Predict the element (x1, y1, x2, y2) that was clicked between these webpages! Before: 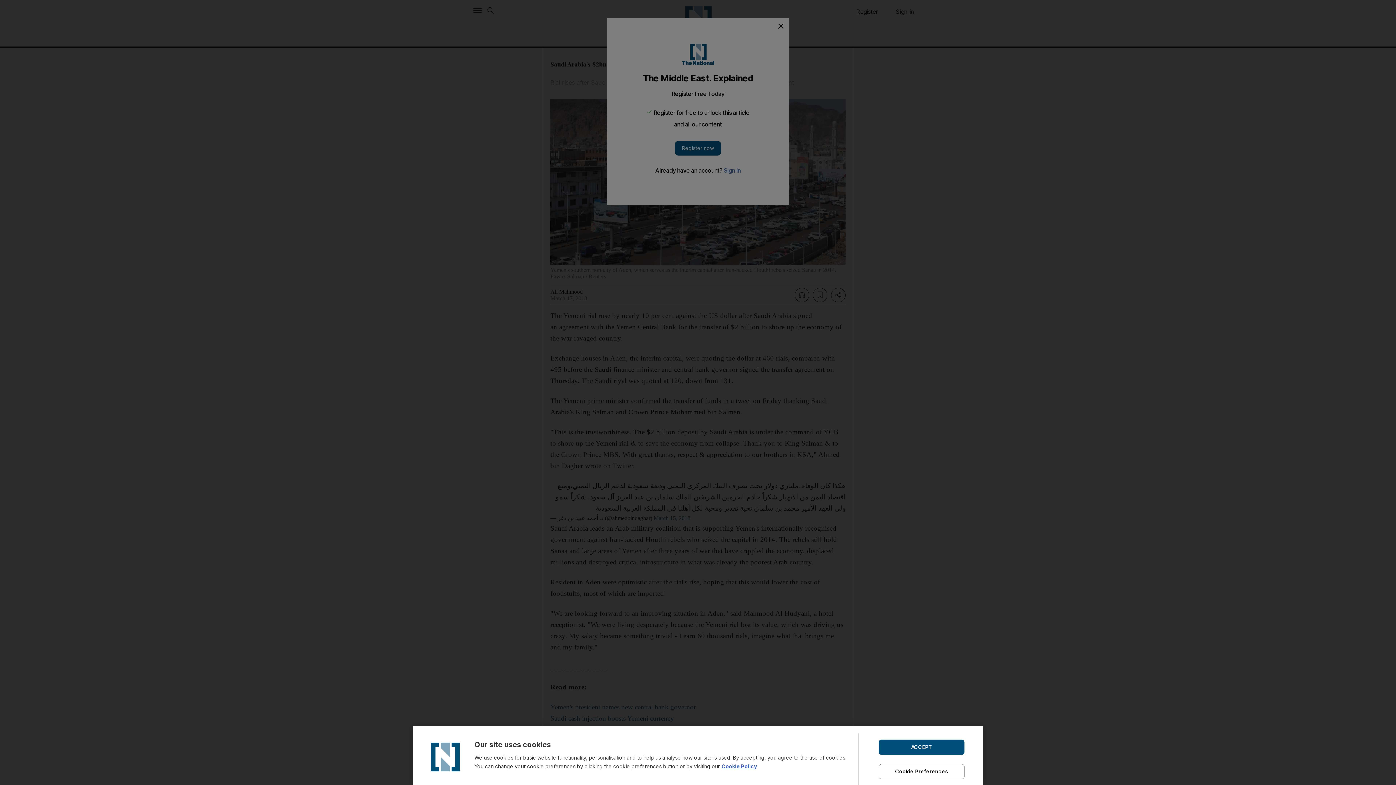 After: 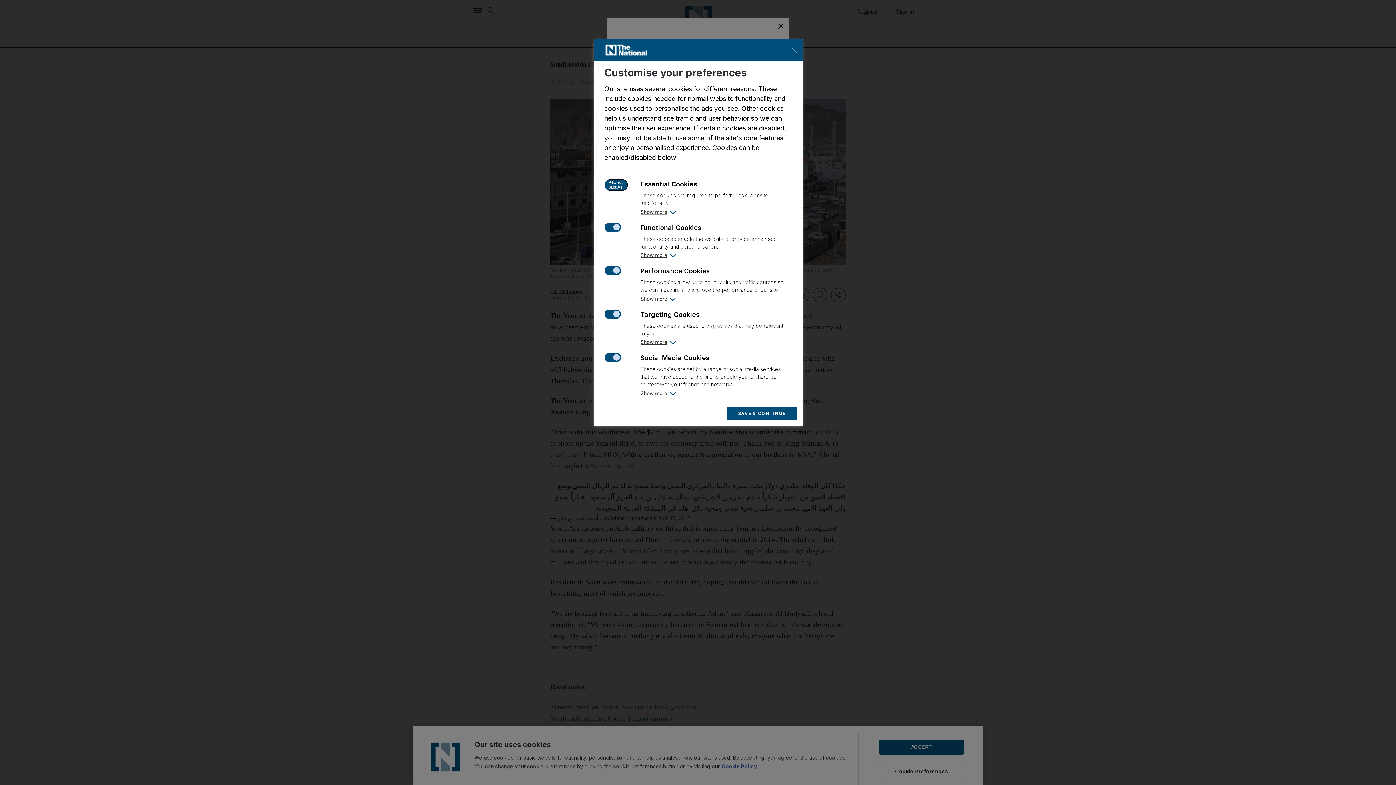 Action: bbox: (878, 764, 964, 779) label: Cookie Preferences